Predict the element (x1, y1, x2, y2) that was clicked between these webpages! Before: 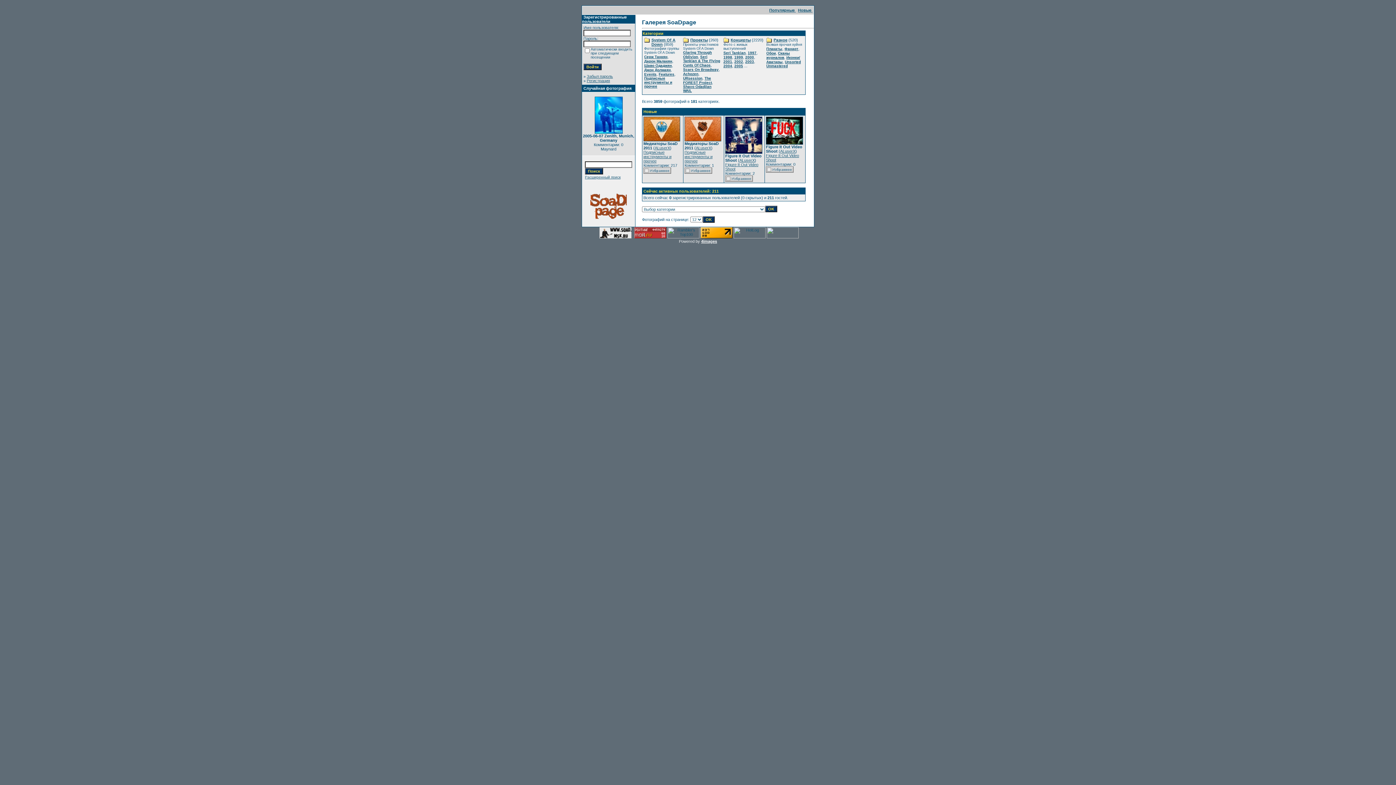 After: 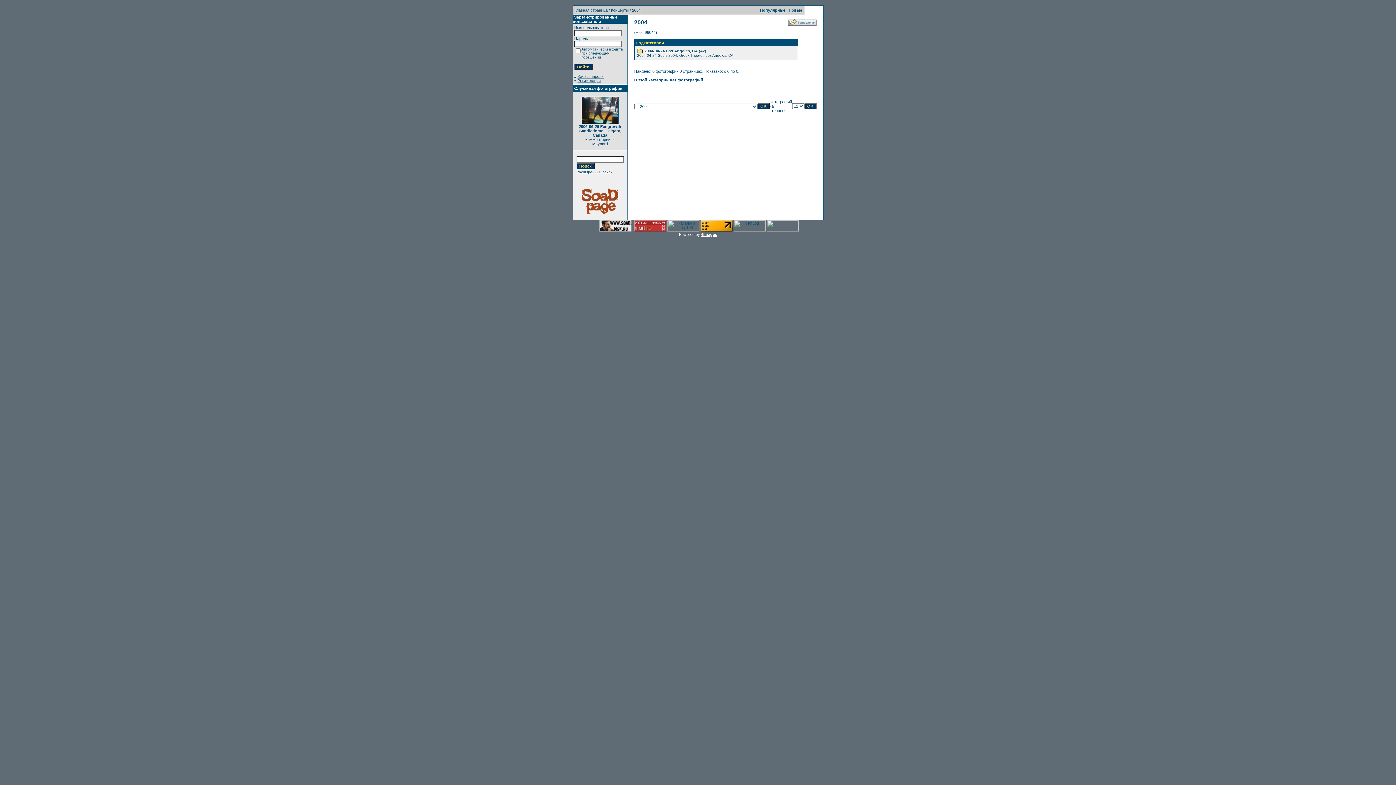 Action: label: 2004 bbox: (723, 64, 732, 68)